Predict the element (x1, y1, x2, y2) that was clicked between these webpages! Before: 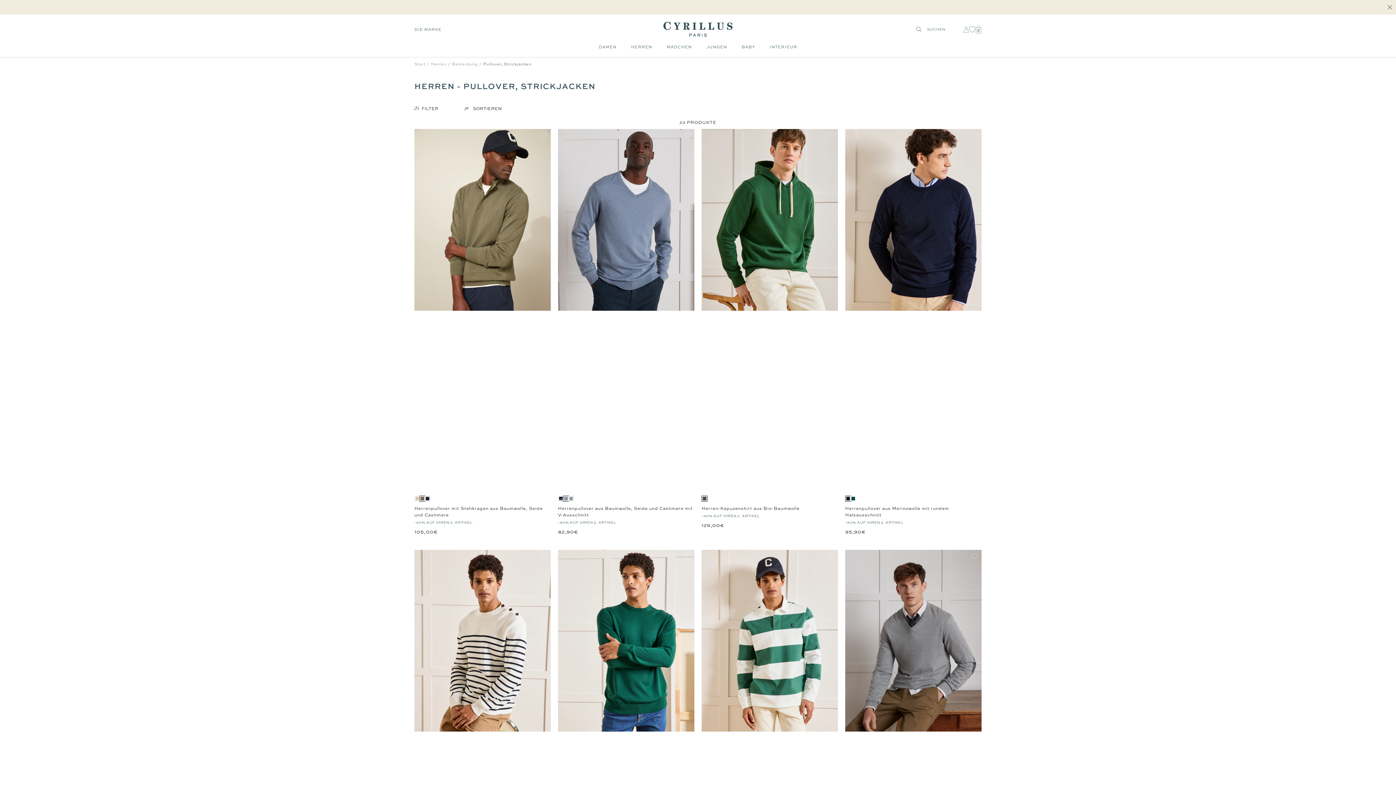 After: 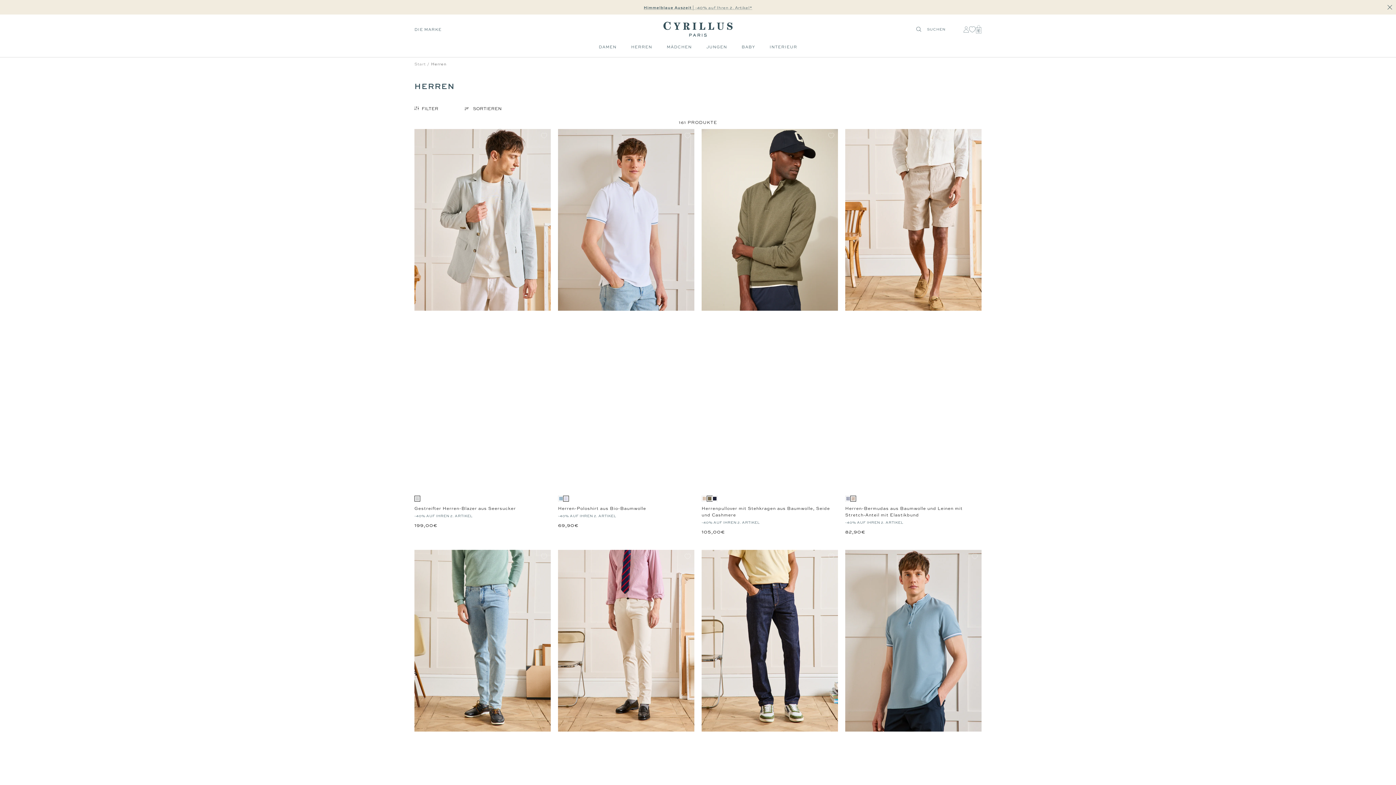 Action: label: Herren bbox: (431, 61, 446, 66)